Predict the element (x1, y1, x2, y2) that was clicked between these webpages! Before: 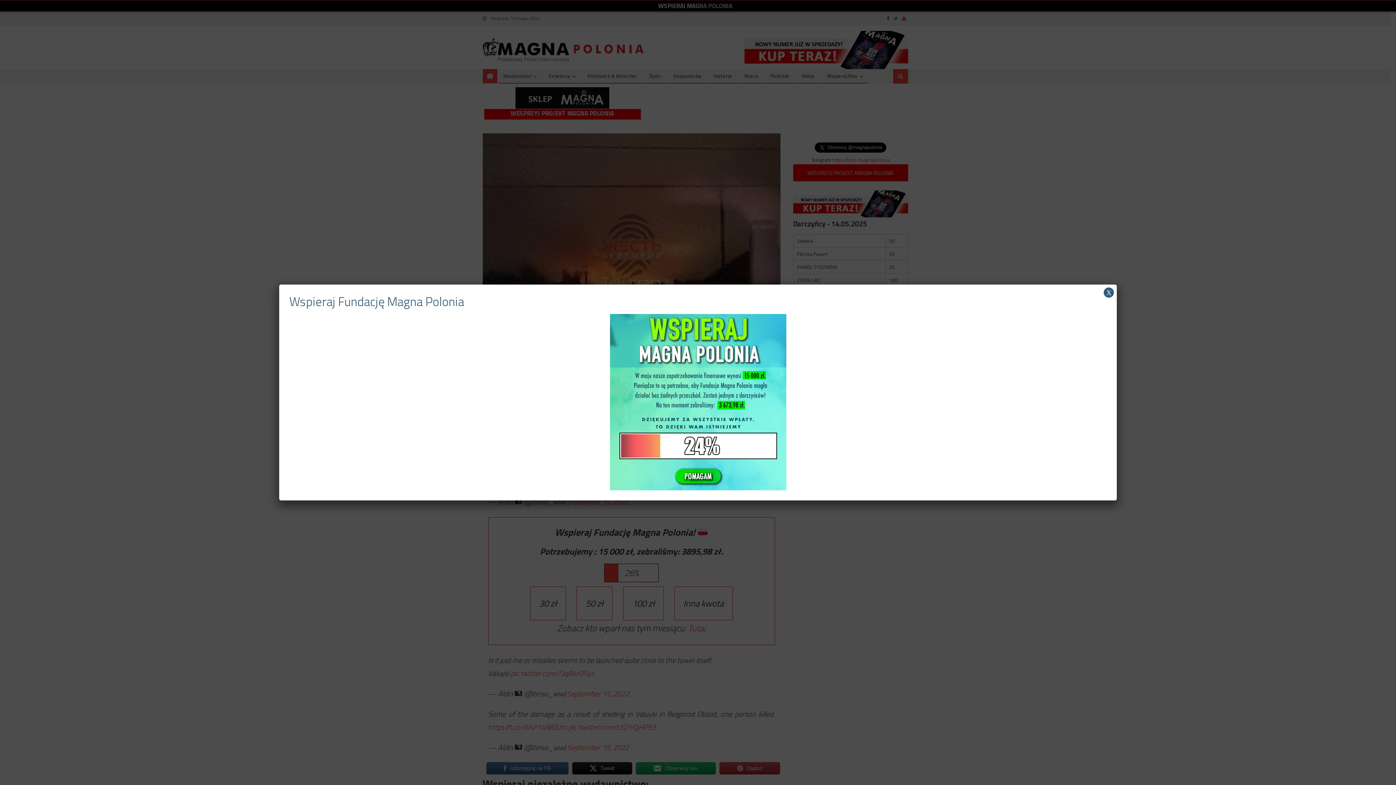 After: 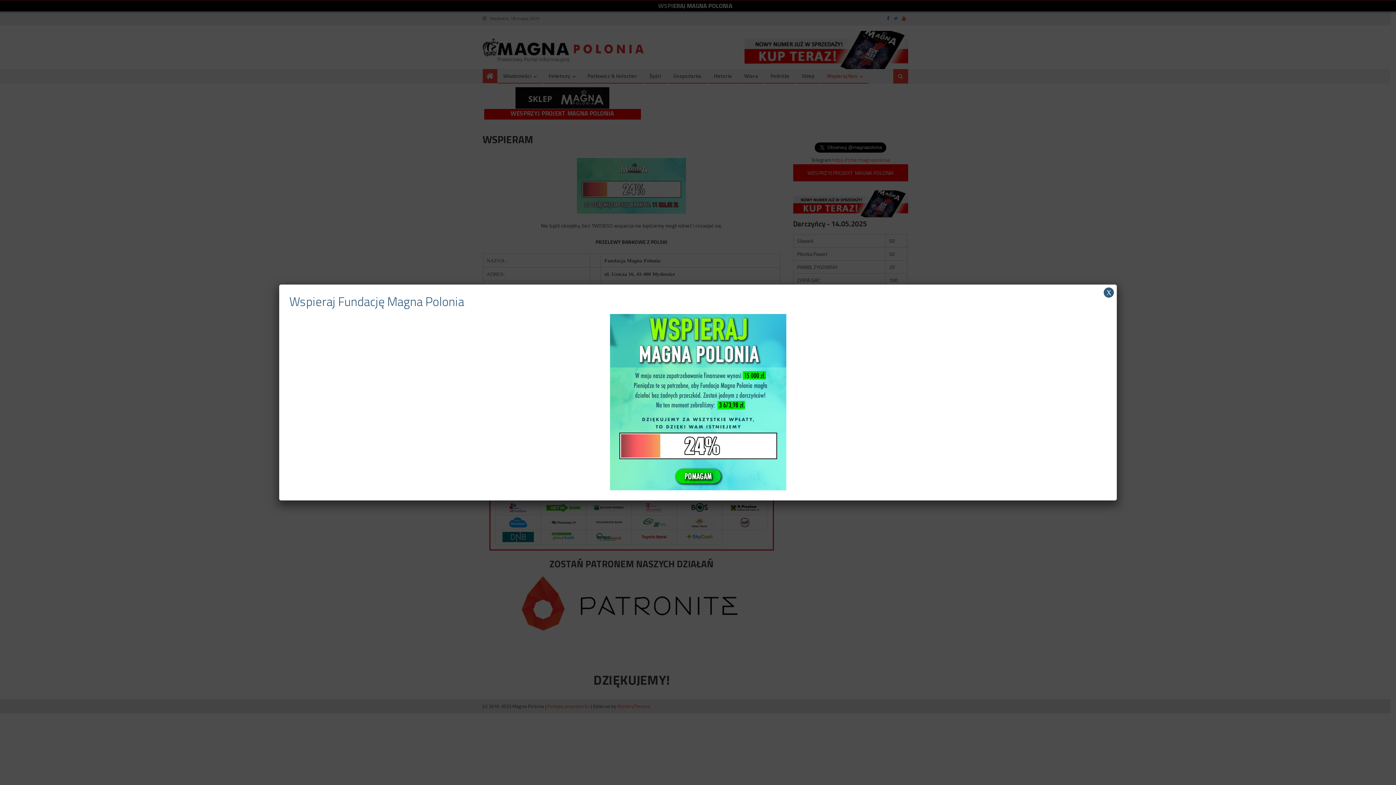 Action: bbox: (610, 397, 786, 406)